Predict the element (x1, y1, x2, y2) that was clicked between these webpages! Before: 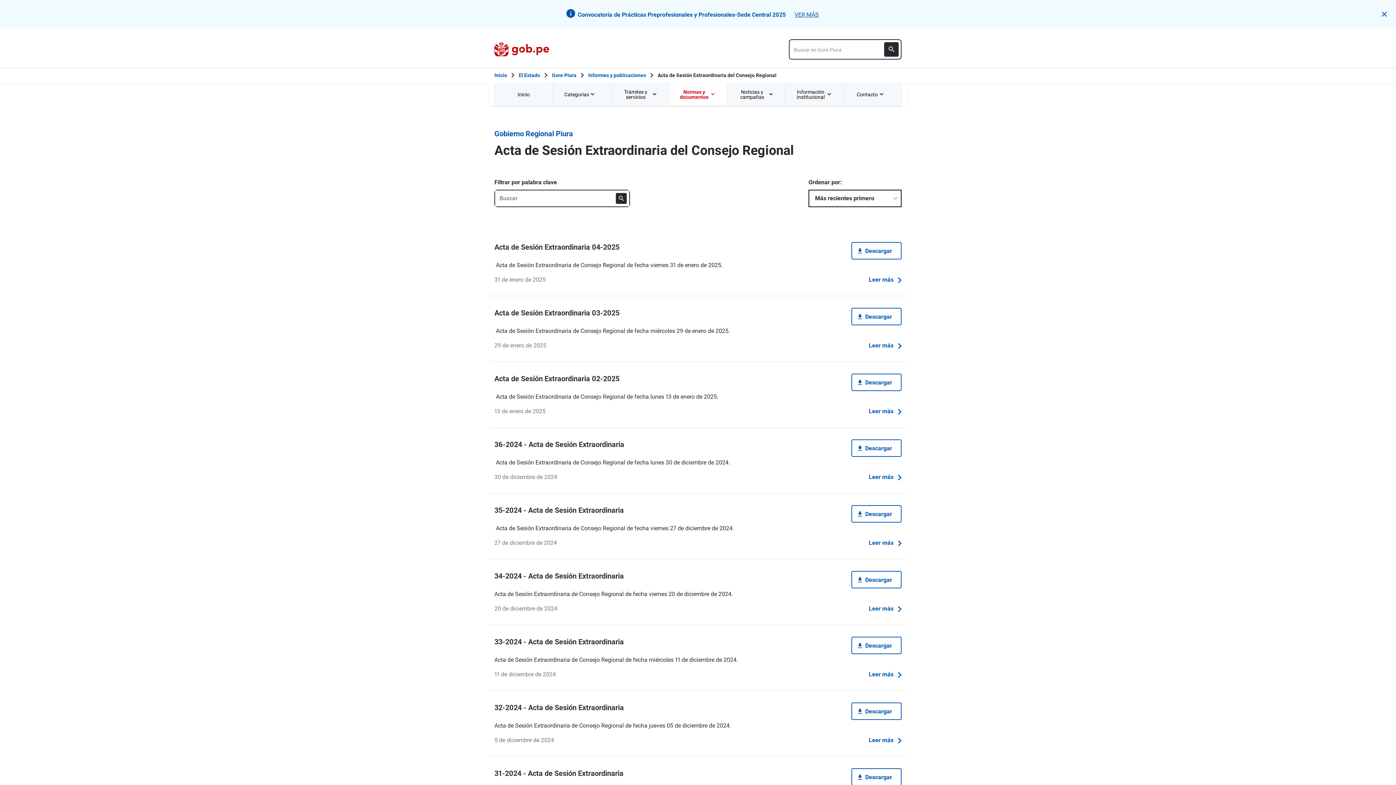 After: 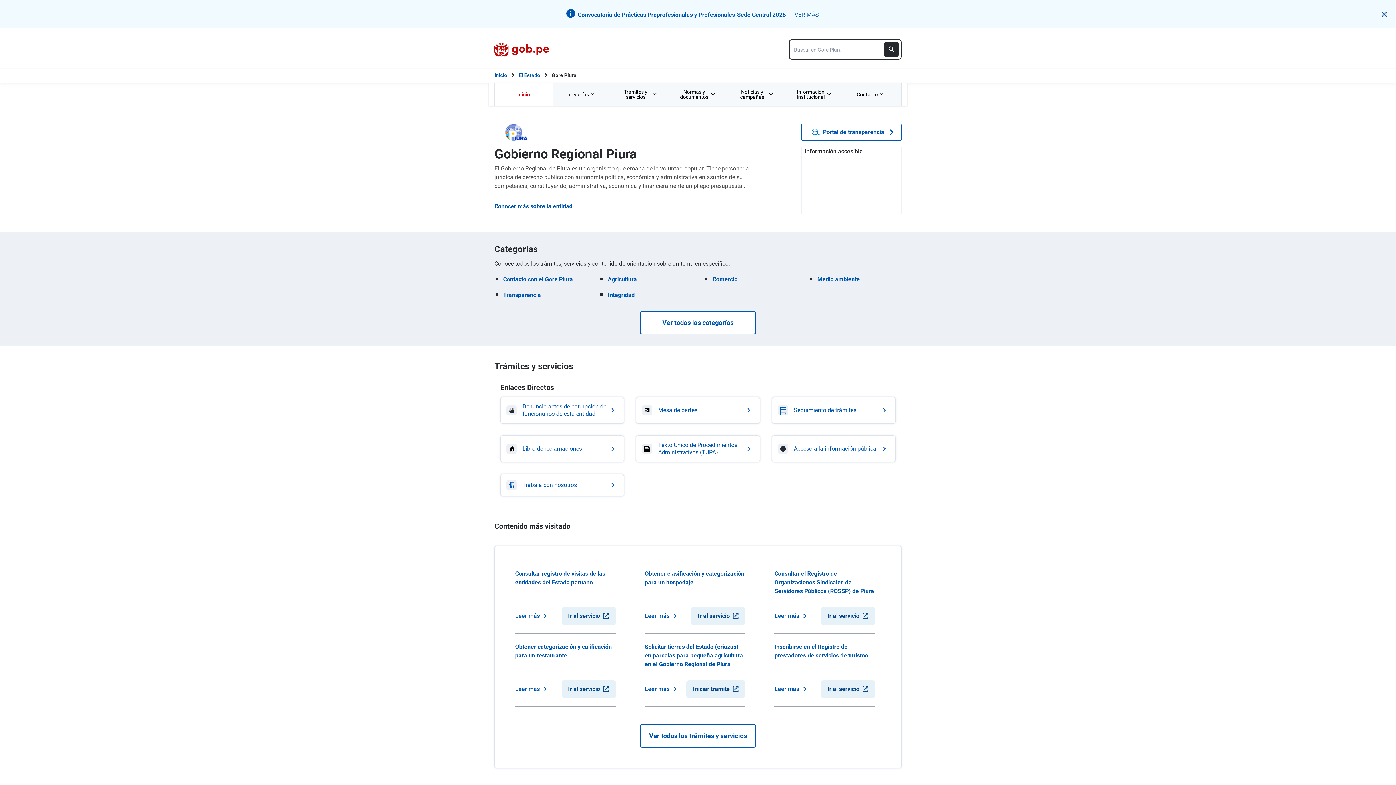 Action: label: Gore Piura bbox: (552, 71, 576, 79)